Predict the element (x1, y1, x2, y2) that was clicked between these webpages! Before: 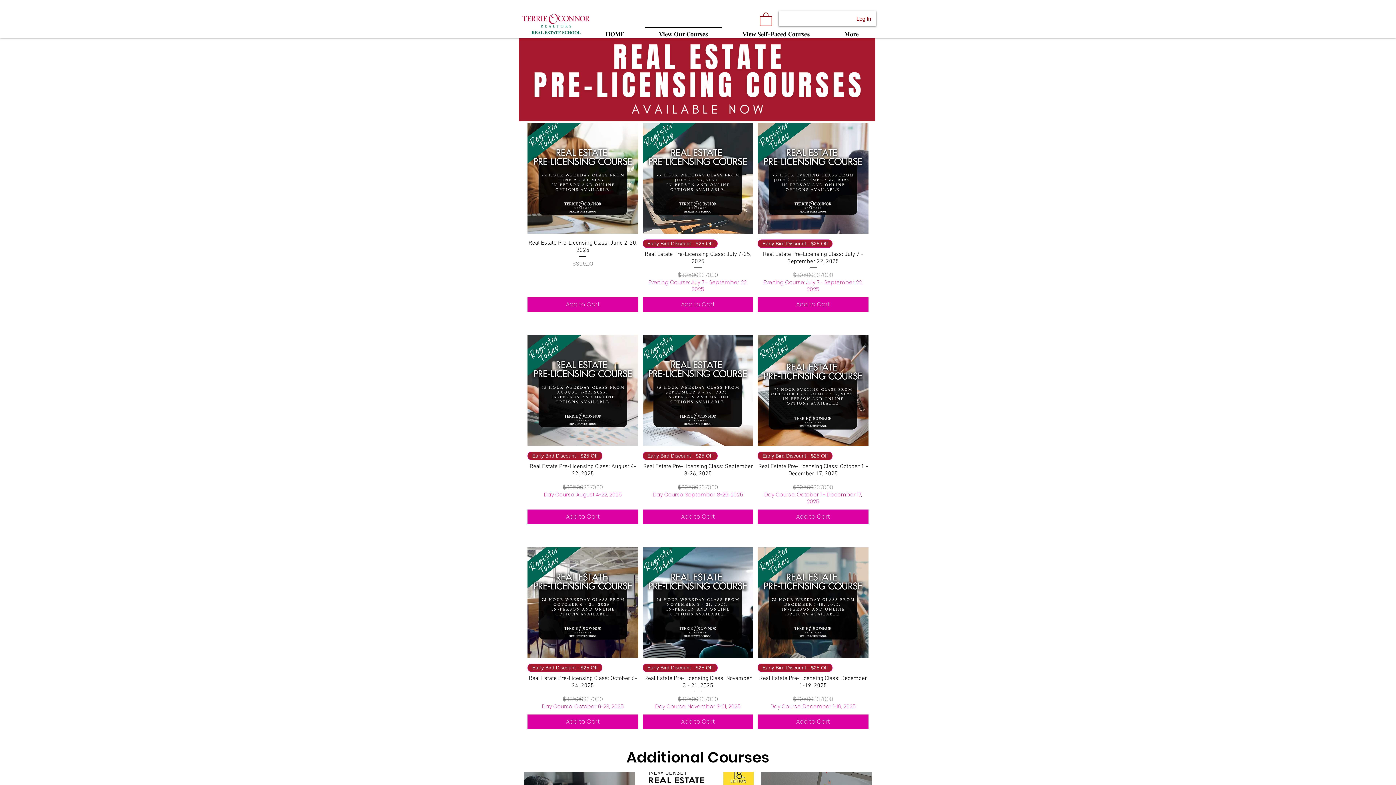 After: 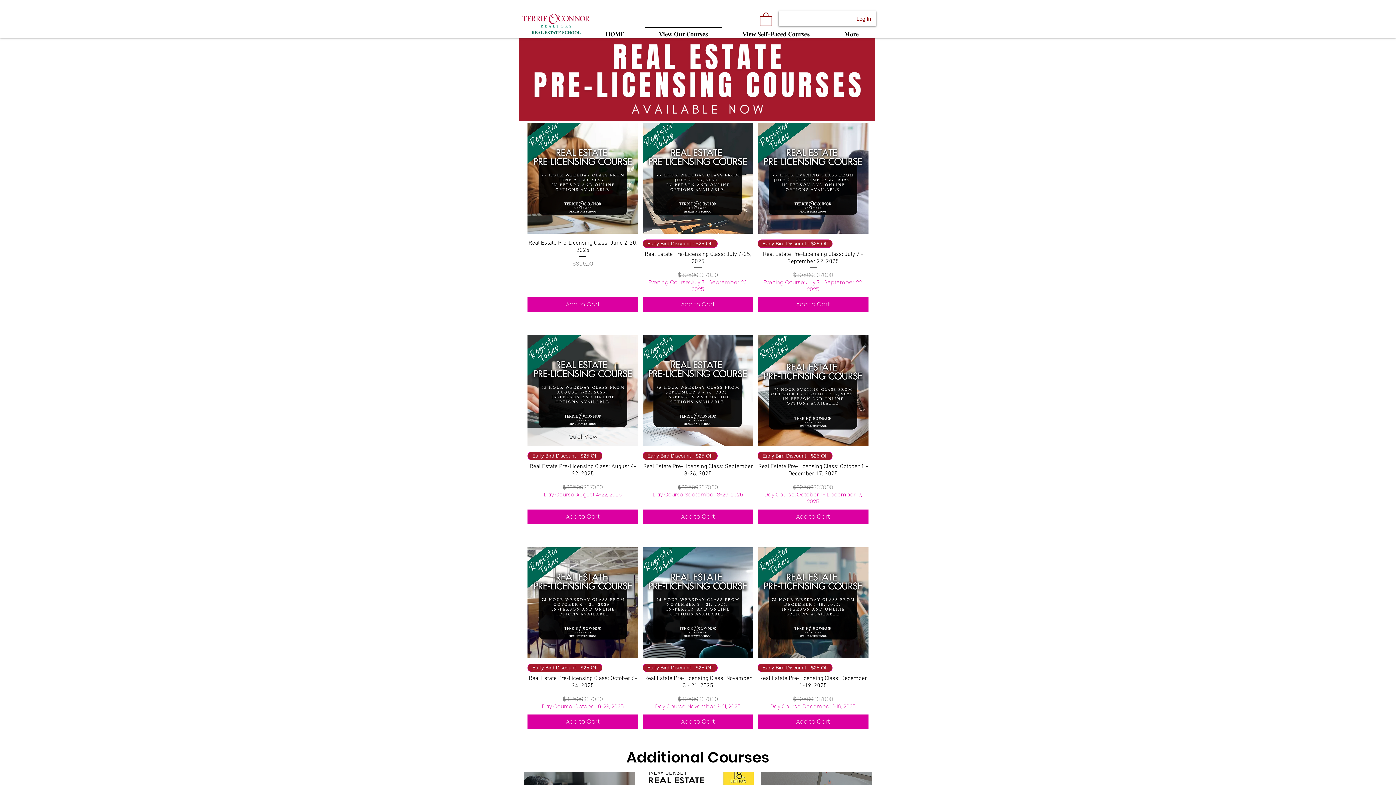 Action: bbox: (527, 509, 638, 524) label: Add to Cart